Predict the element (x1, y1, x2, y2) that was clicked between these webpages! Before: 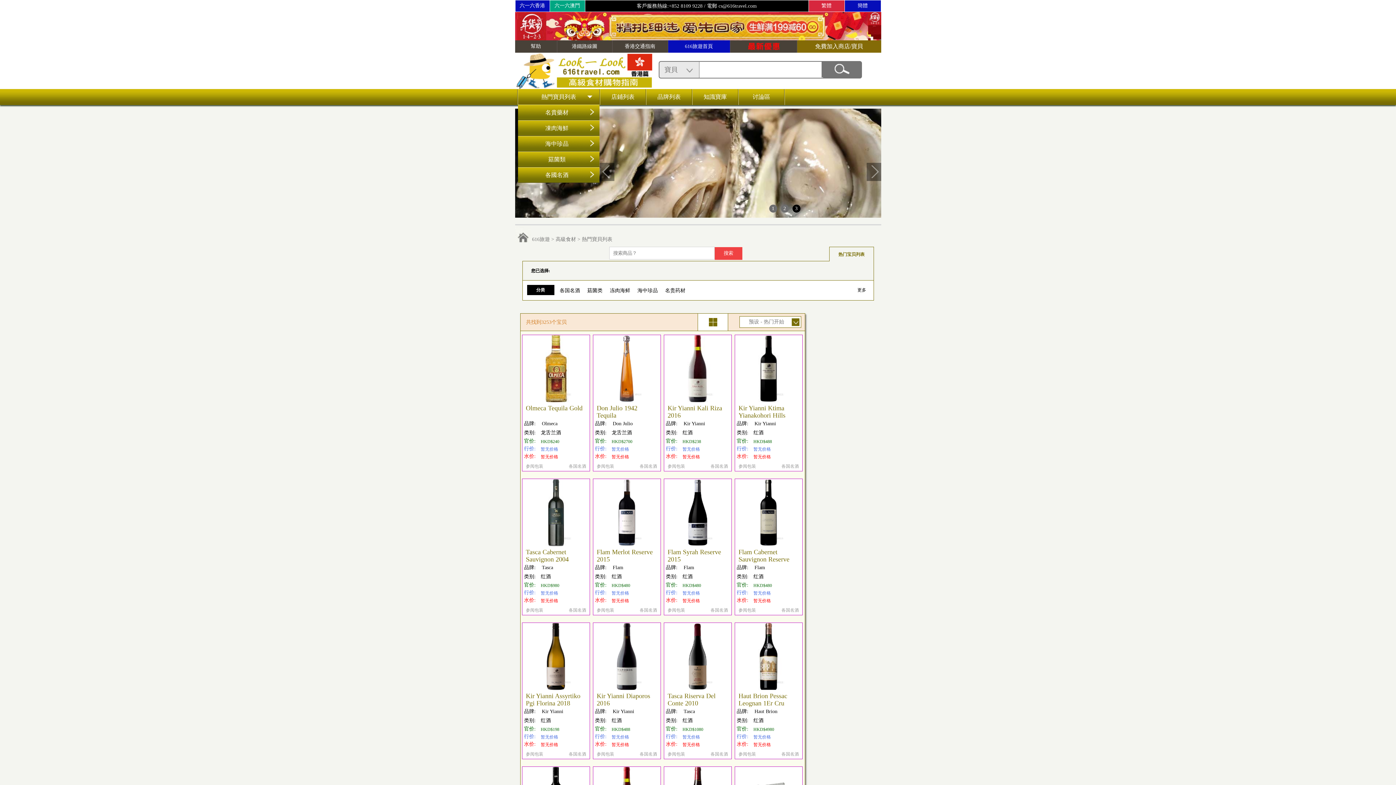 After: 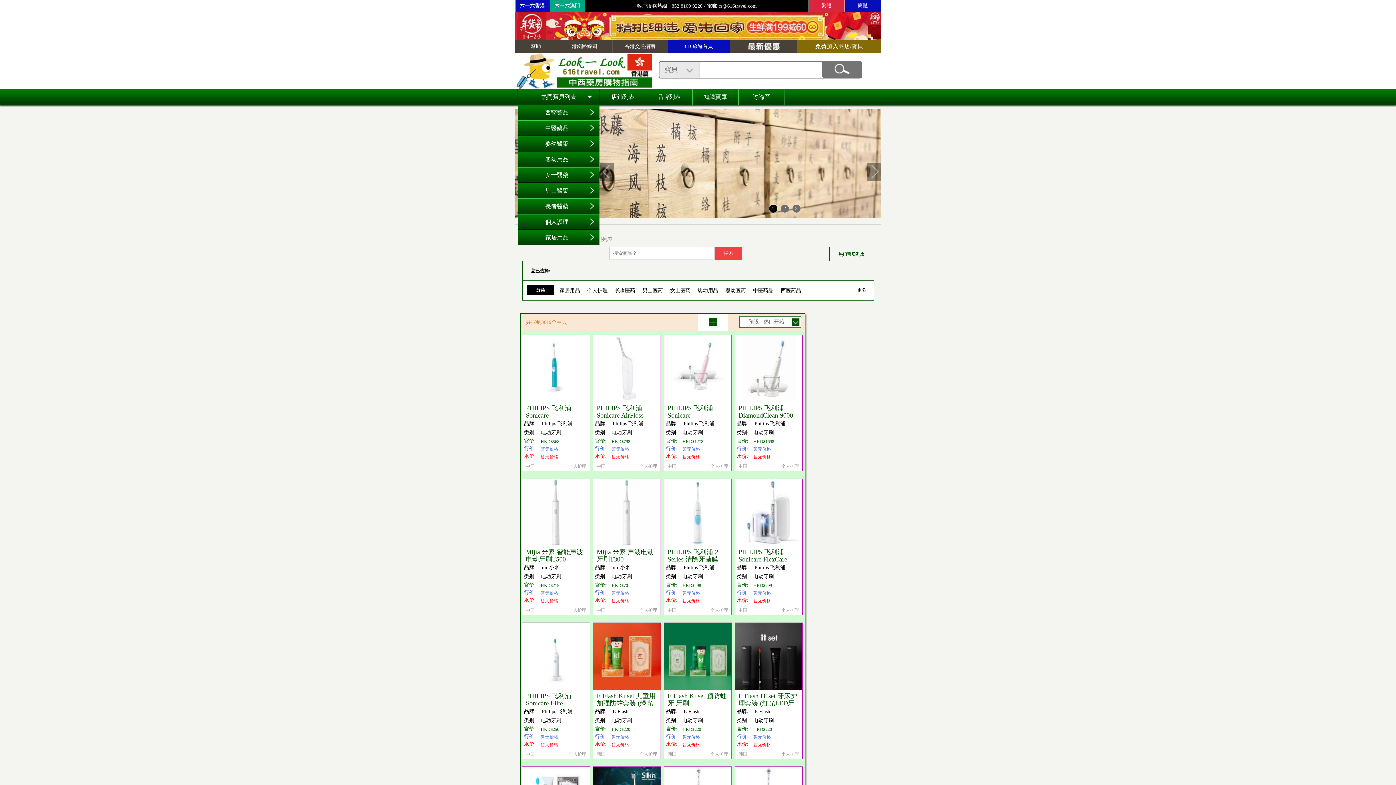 Action: bbox: (640, 375, 660, 381) label: 中西藥房